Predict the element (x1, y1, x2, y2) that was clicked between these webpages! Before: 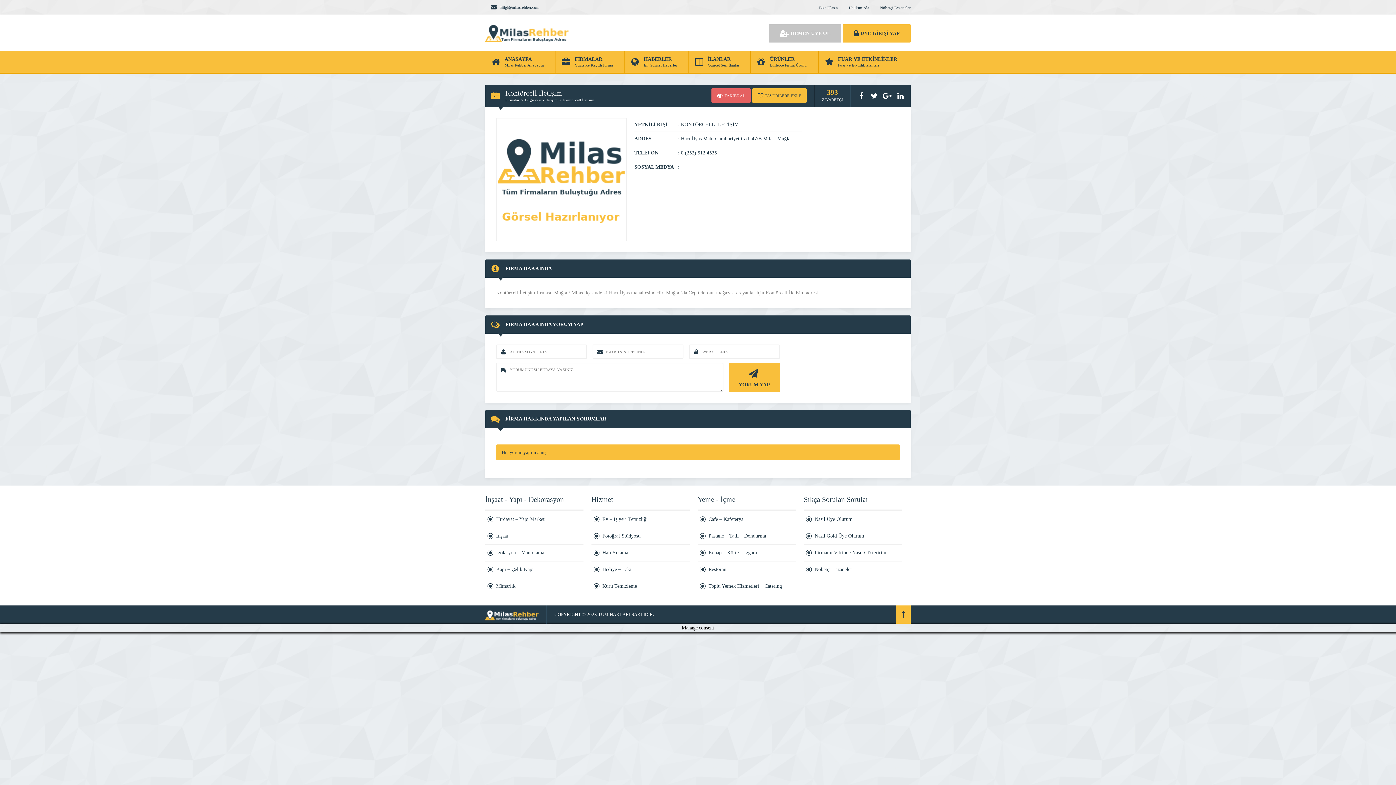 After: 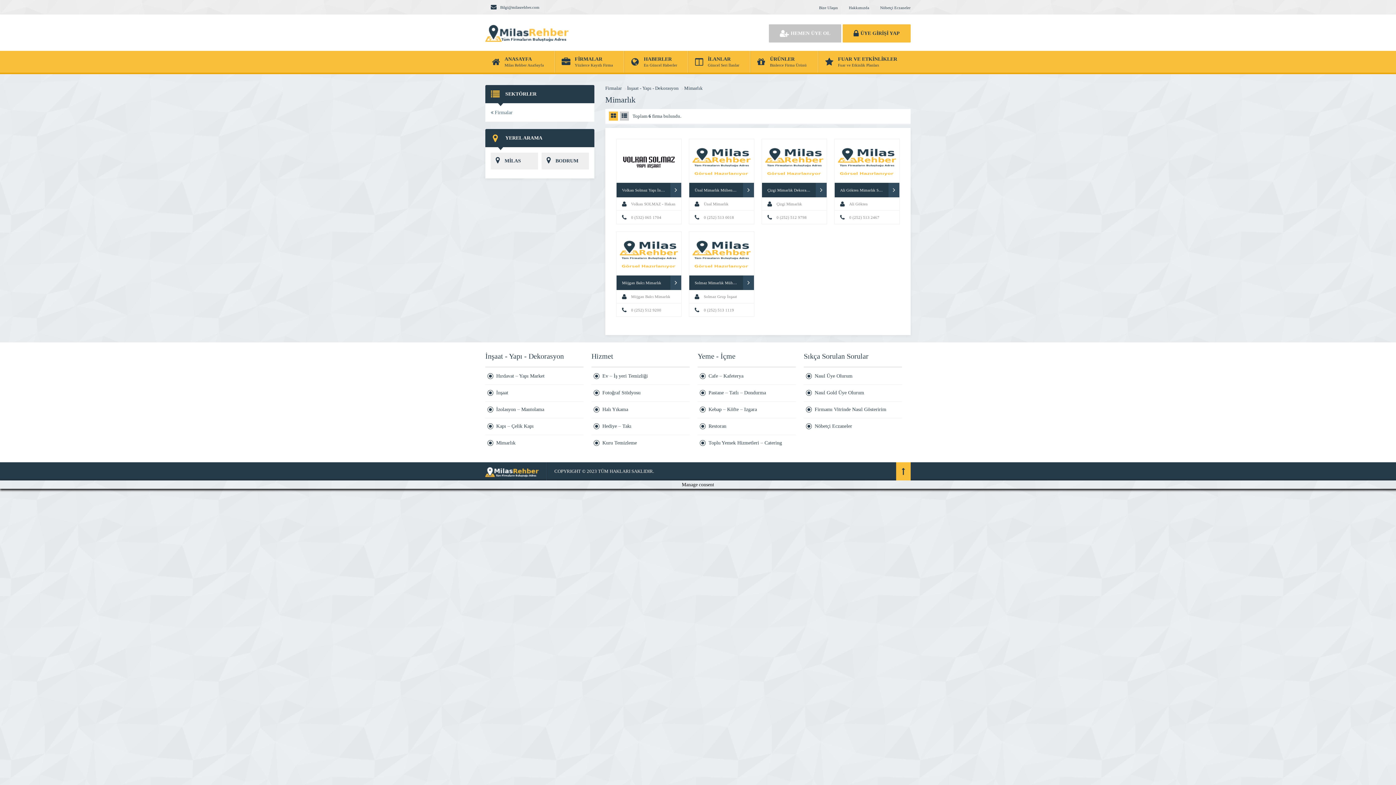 Action: bbox: (485, 578, 583, 594) label: Mimarlık